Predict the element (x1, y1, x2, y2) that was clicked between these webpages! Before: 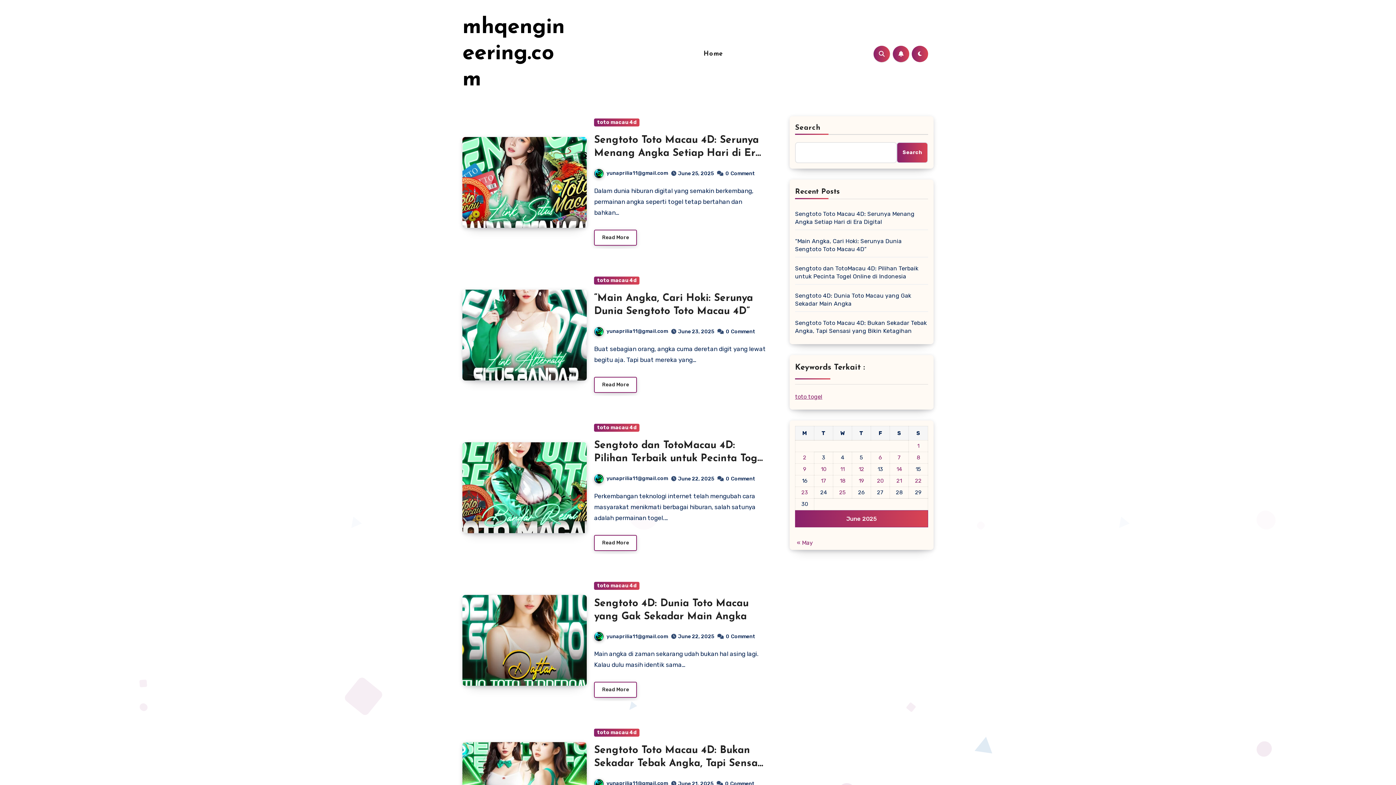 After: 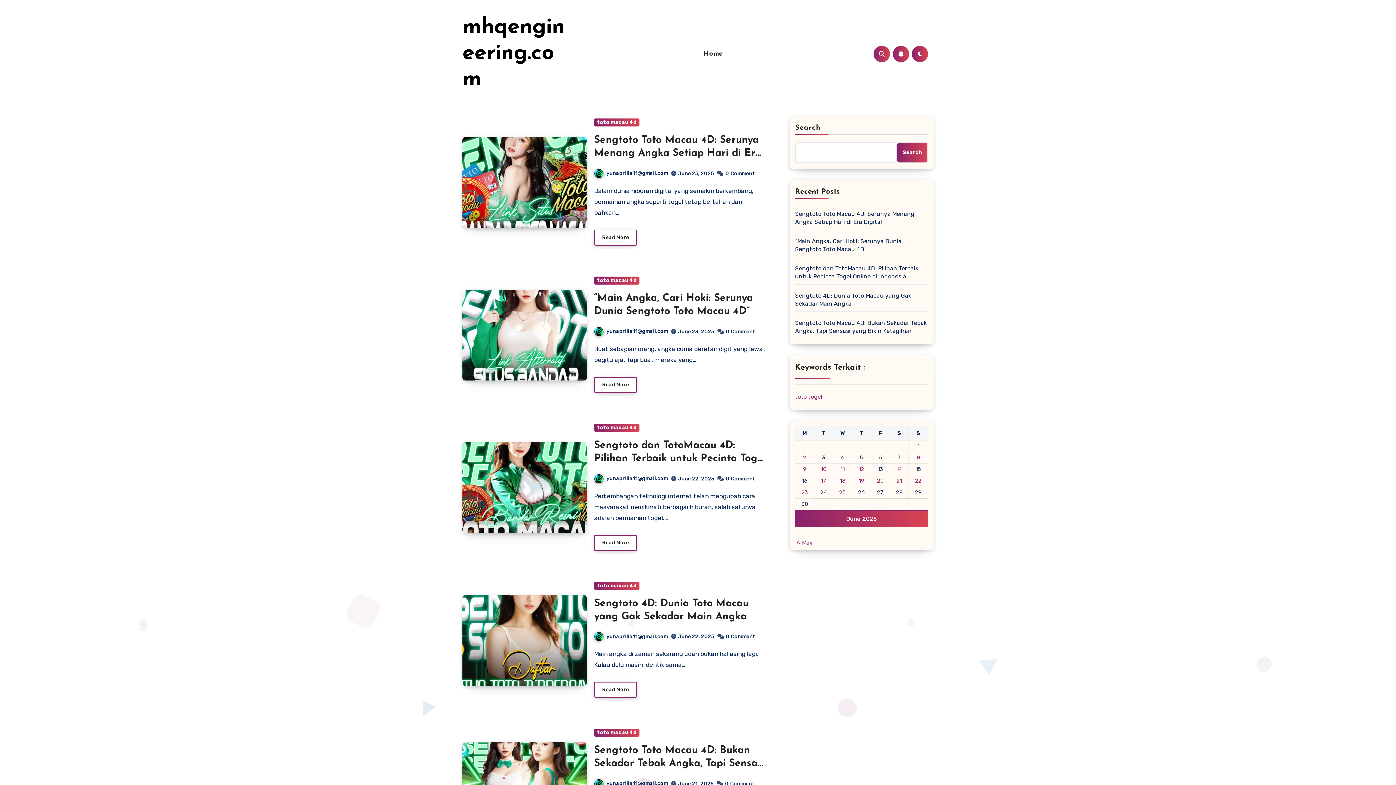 Action: label: Posts published on June 10, 2025 bbox: (821, 466, 826, 472)